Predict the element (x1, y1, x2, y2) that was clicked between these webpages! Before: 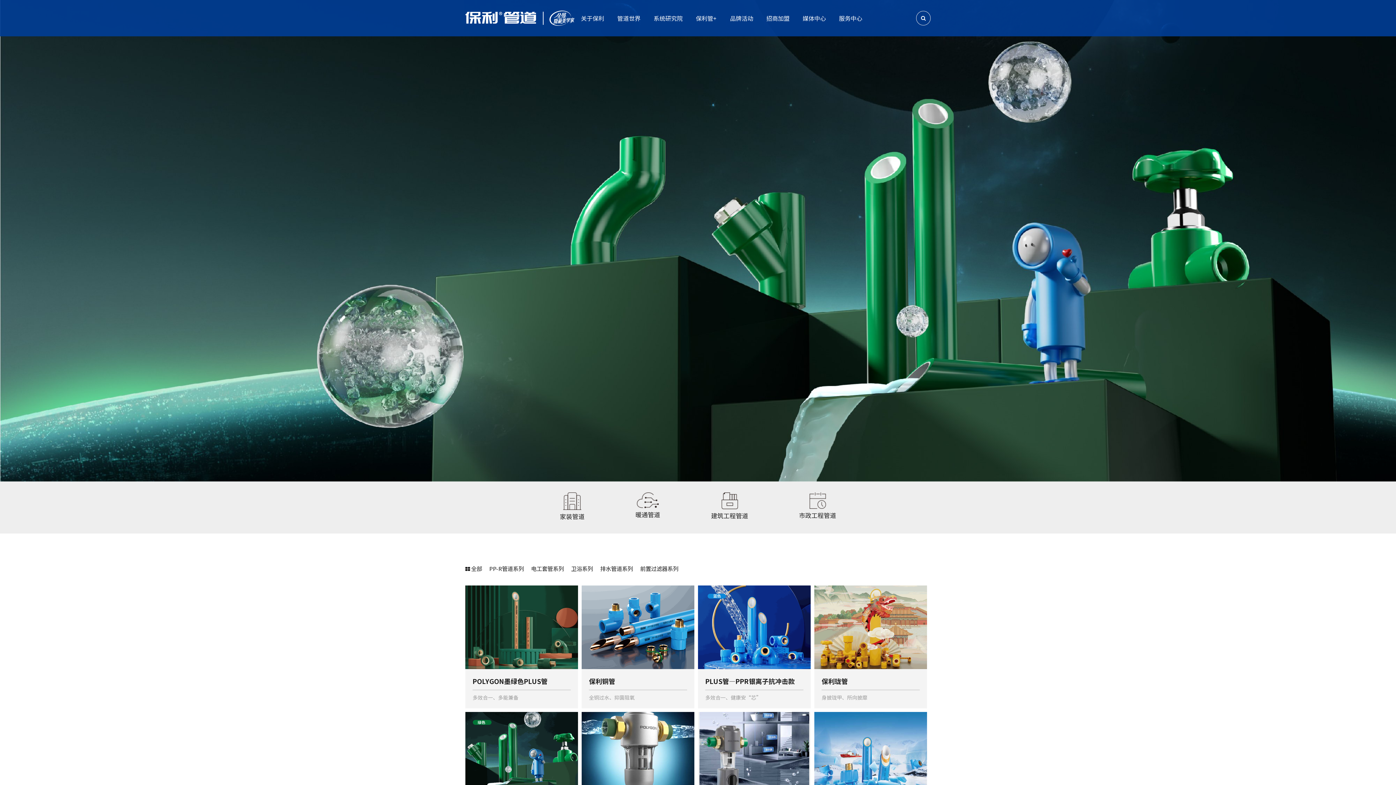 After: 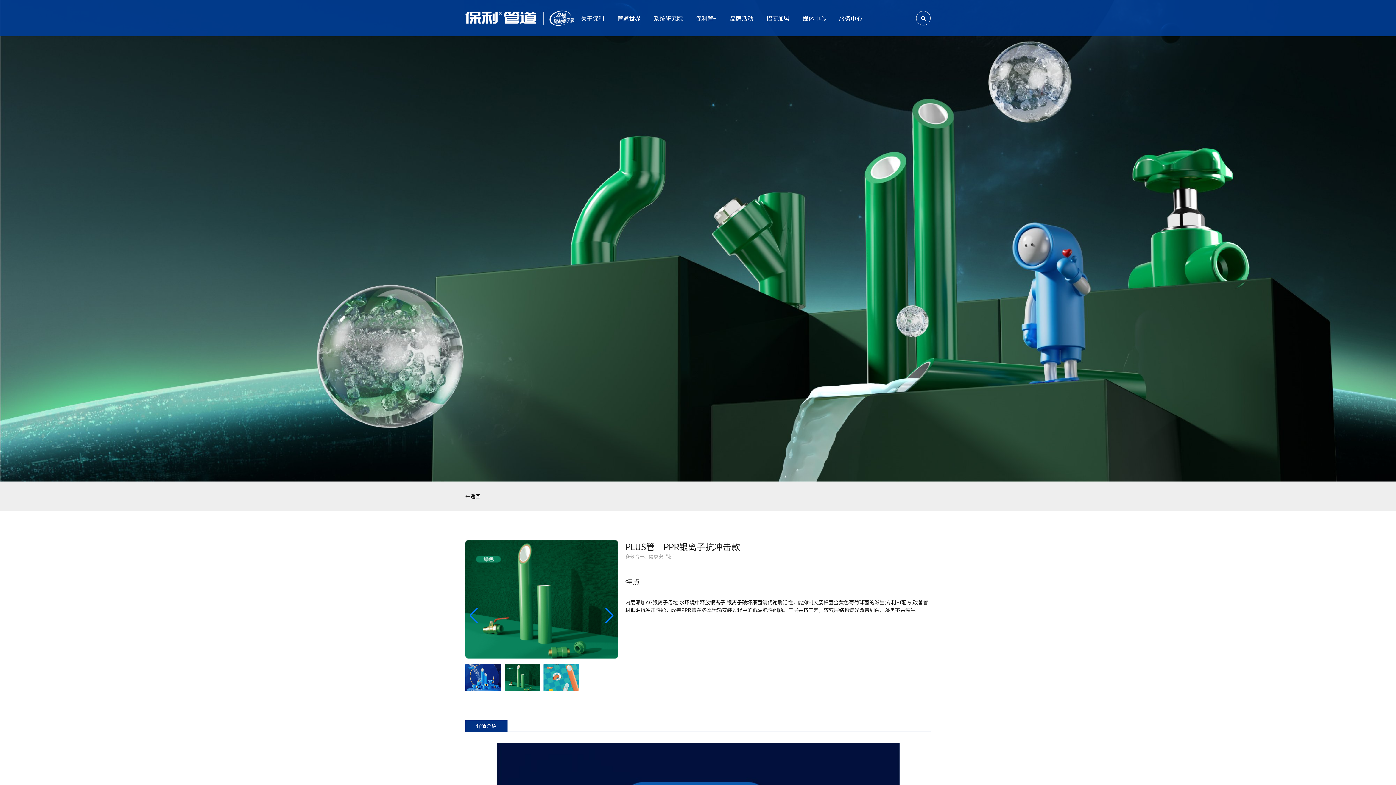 Action: bbox: (698, 585, 810, 669)